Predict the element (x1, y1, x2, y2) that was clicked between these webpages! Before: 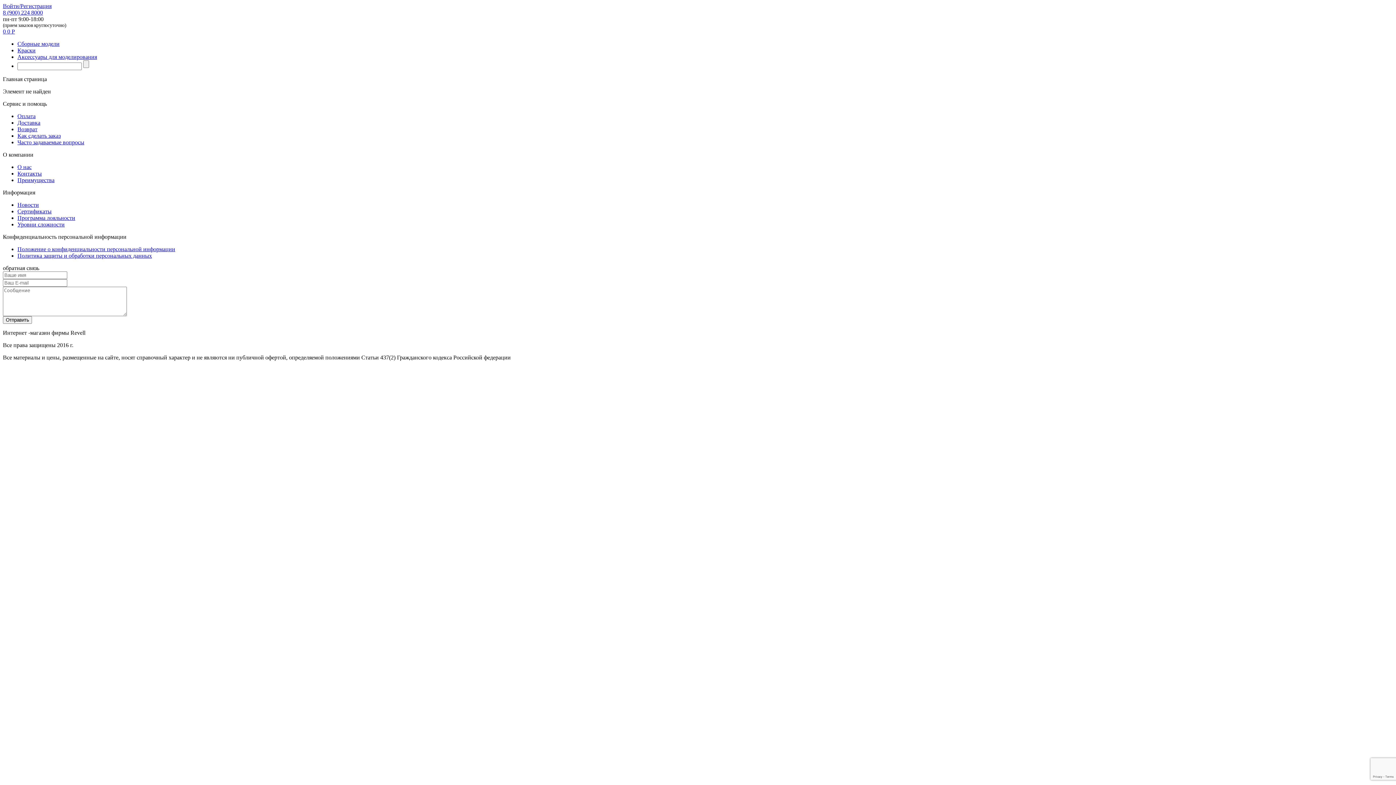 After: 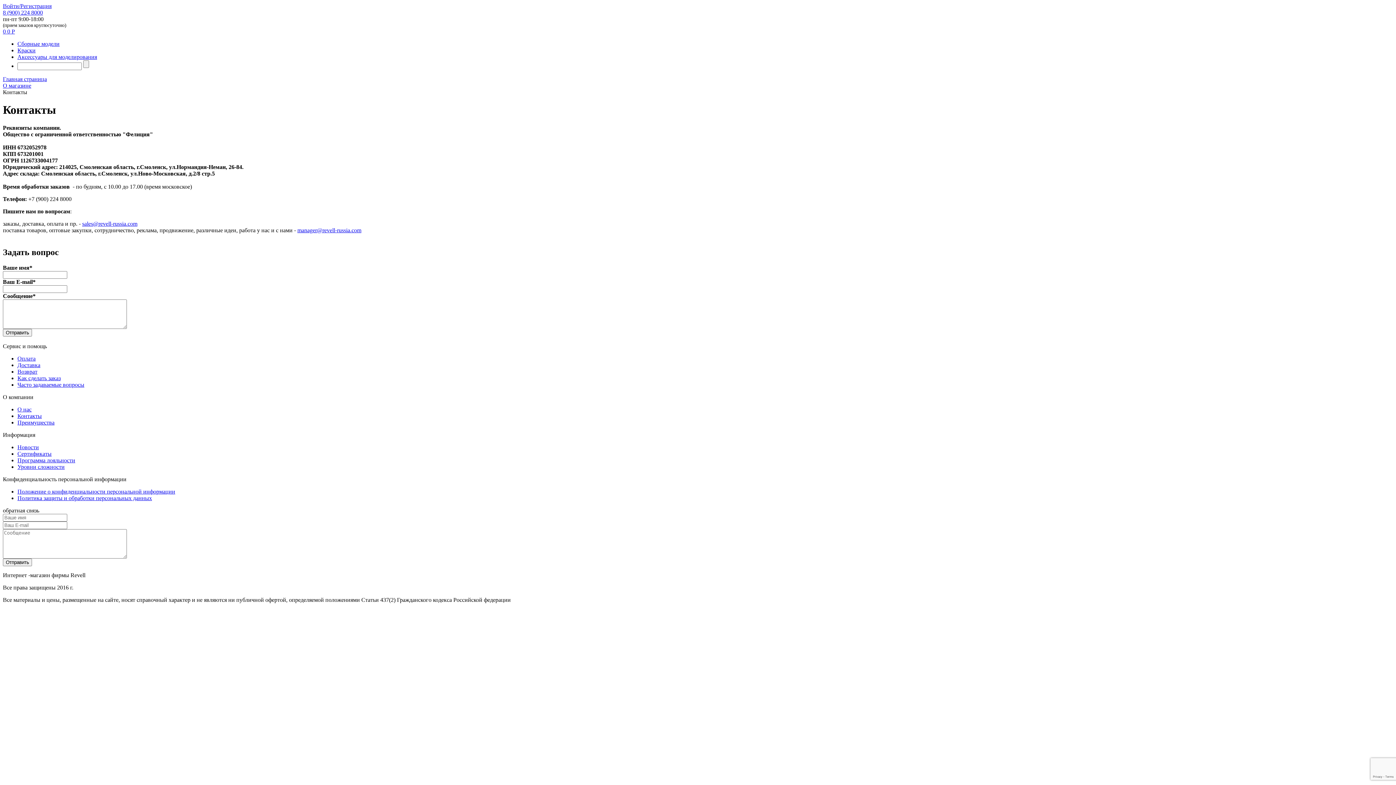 Action: label: 8 (900) 224 8000 bbox: (2, 9, 42, 15)